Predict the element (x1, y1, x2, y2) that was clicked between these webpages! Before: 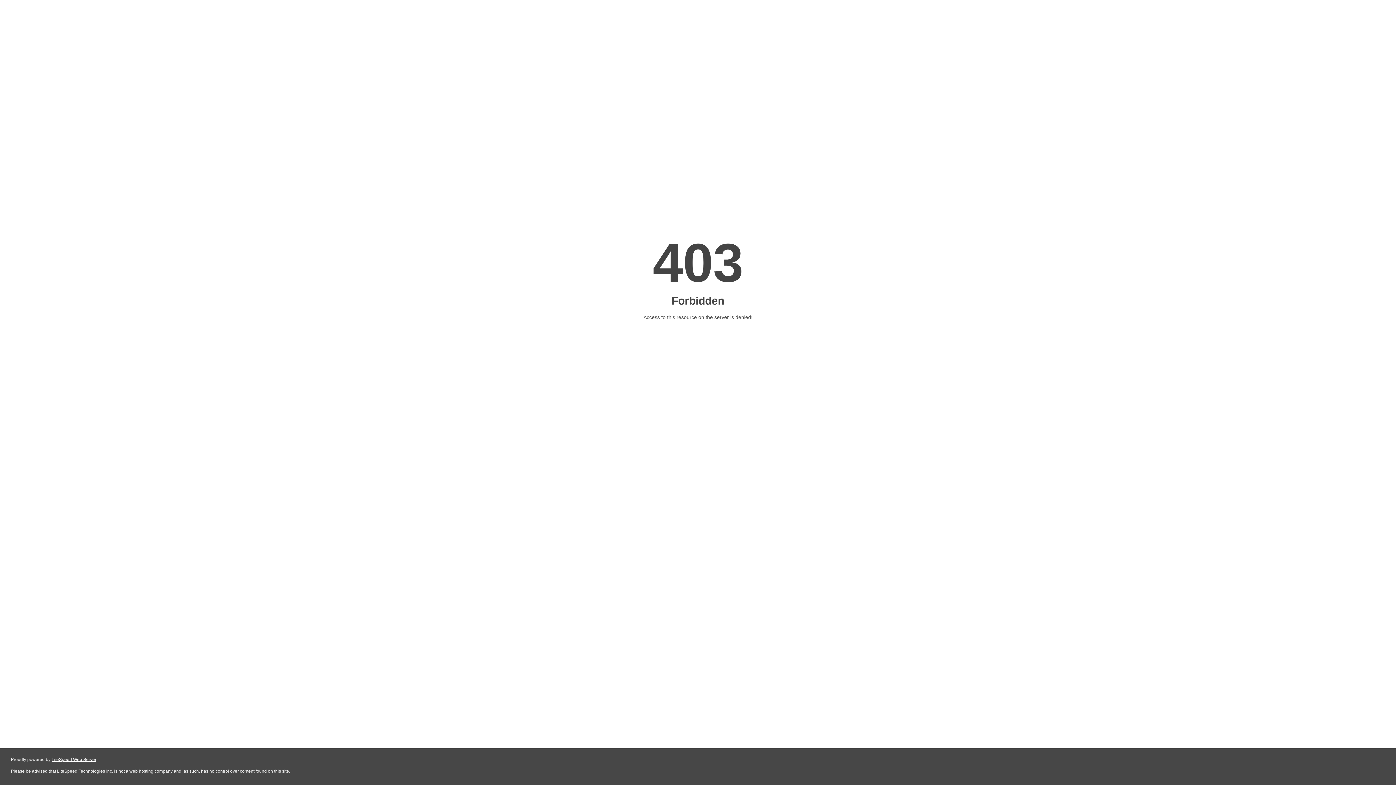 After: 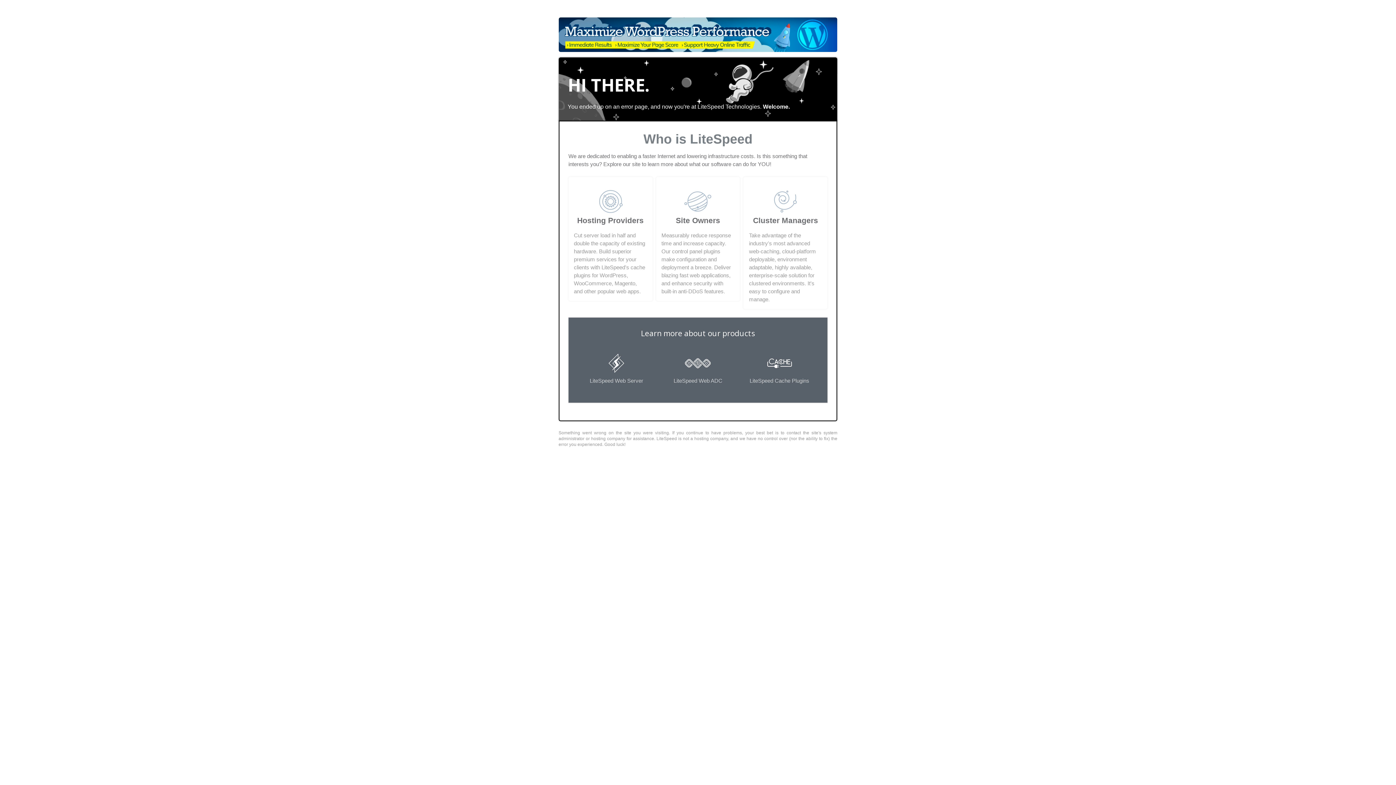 Action: bbox: (51, 757, 96, 762) label: LiteSpeed Web Server